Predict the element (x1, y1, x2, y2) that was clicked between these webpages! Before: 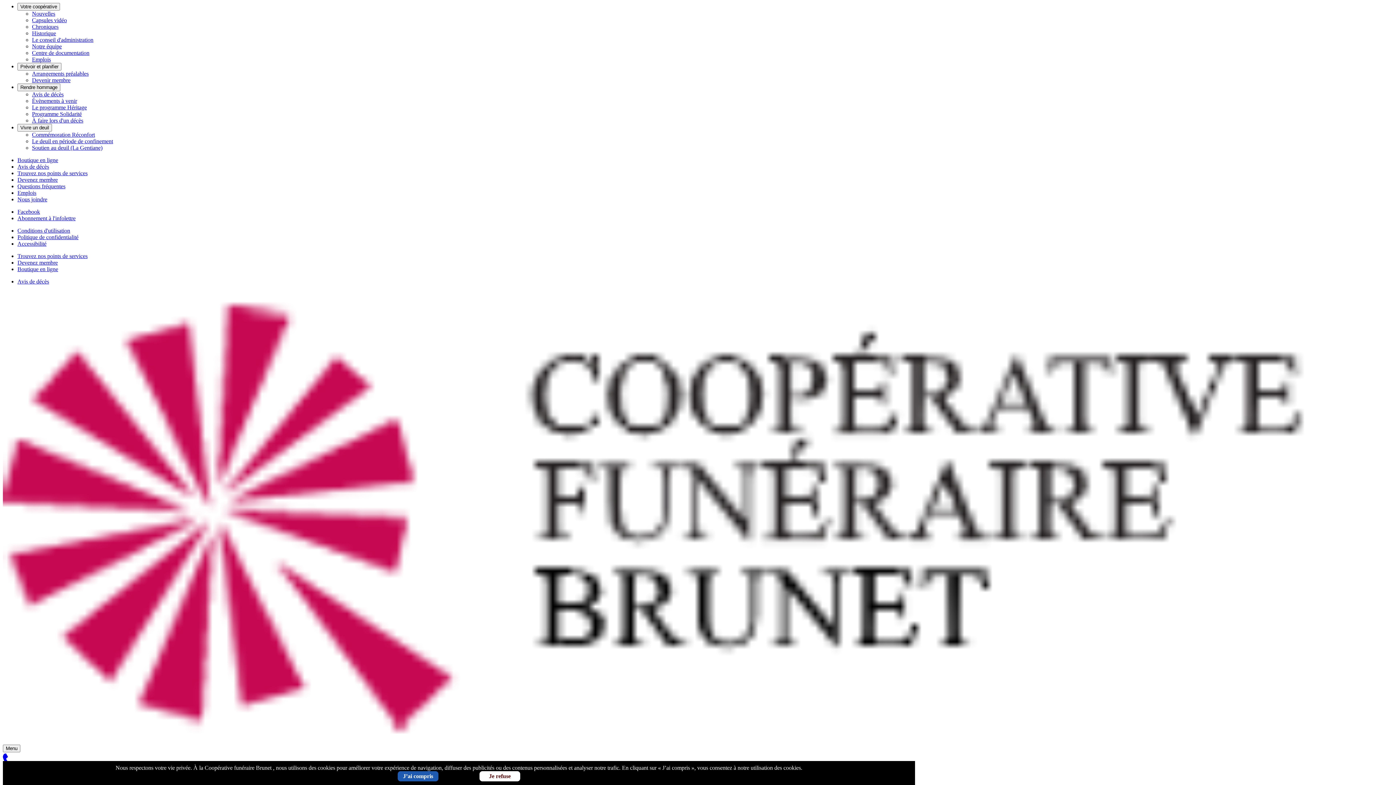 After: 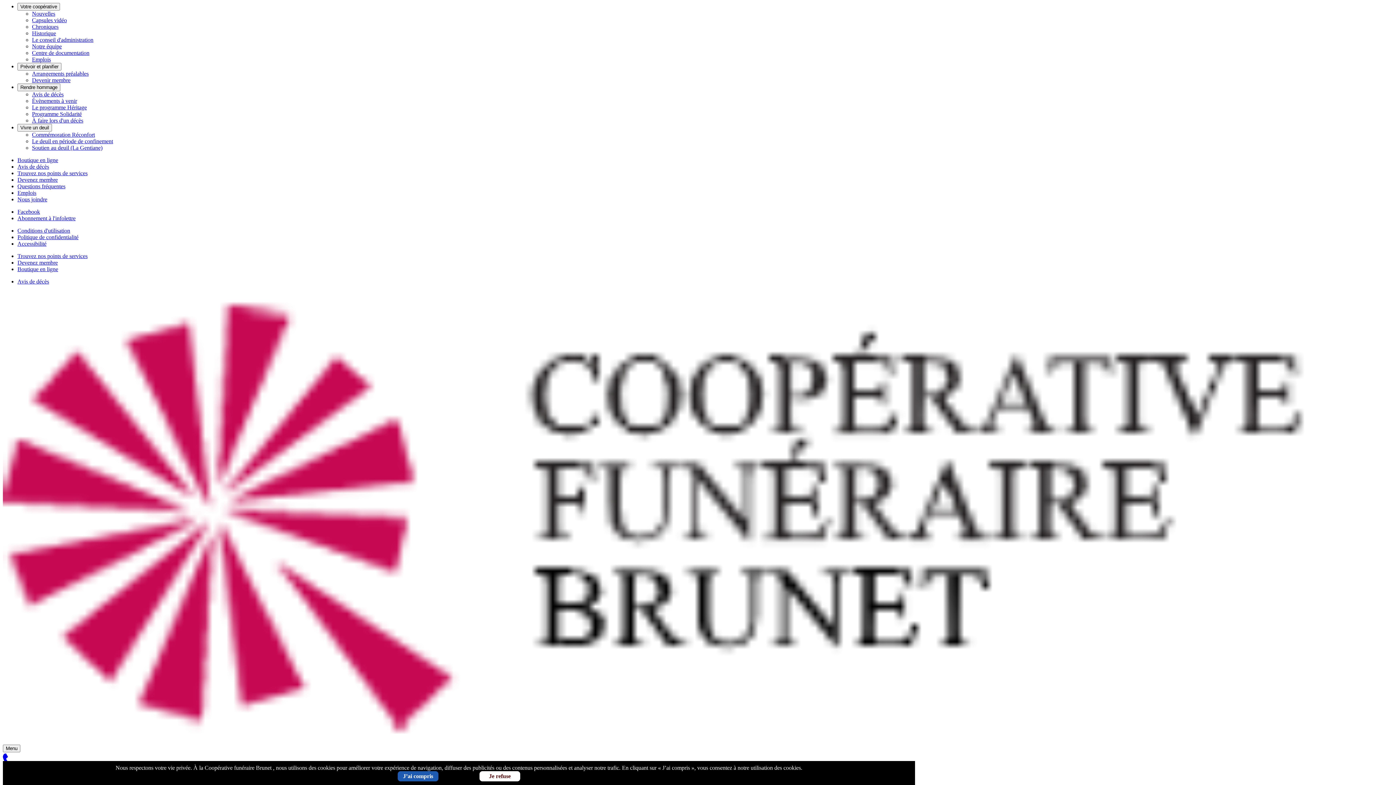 Action: label: Je refuse bbox: (479, 771, 520, 781)